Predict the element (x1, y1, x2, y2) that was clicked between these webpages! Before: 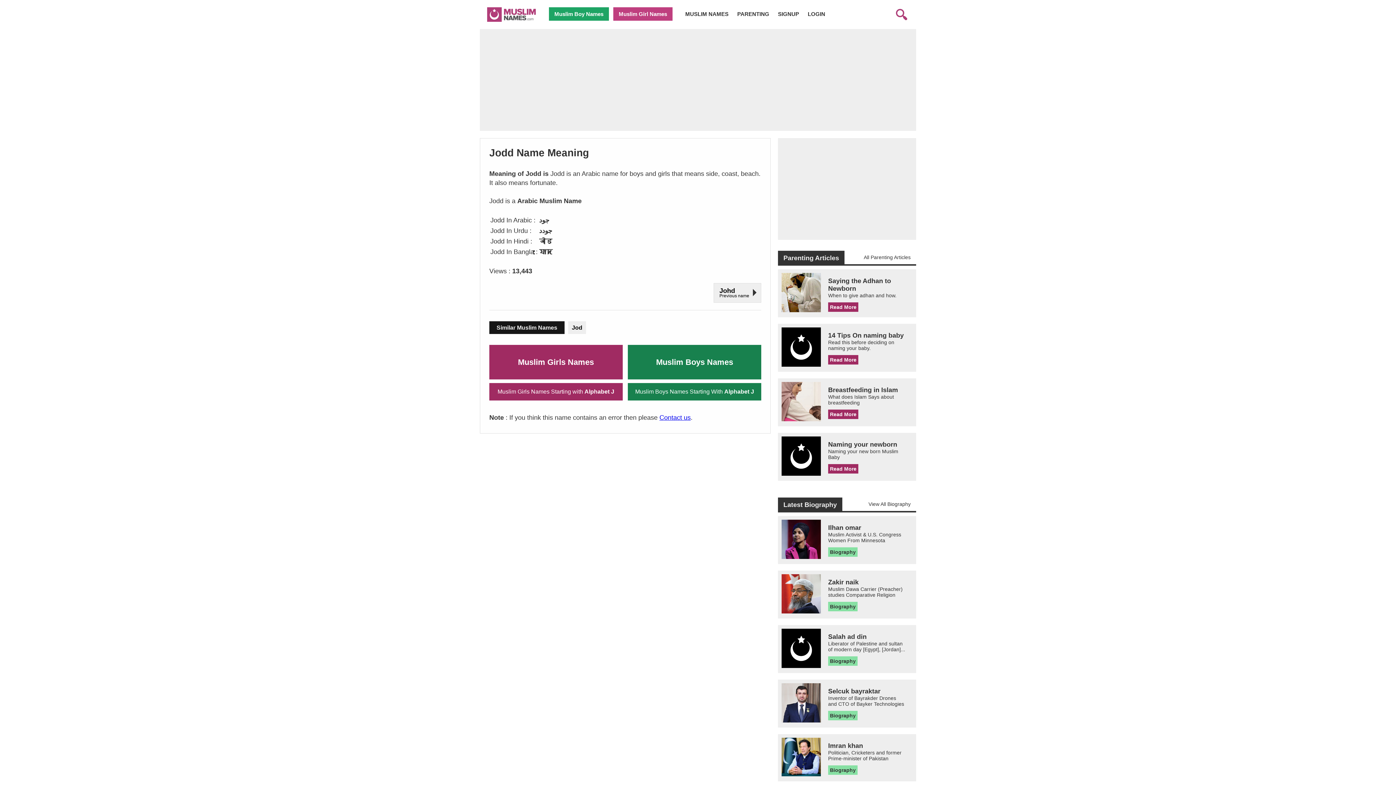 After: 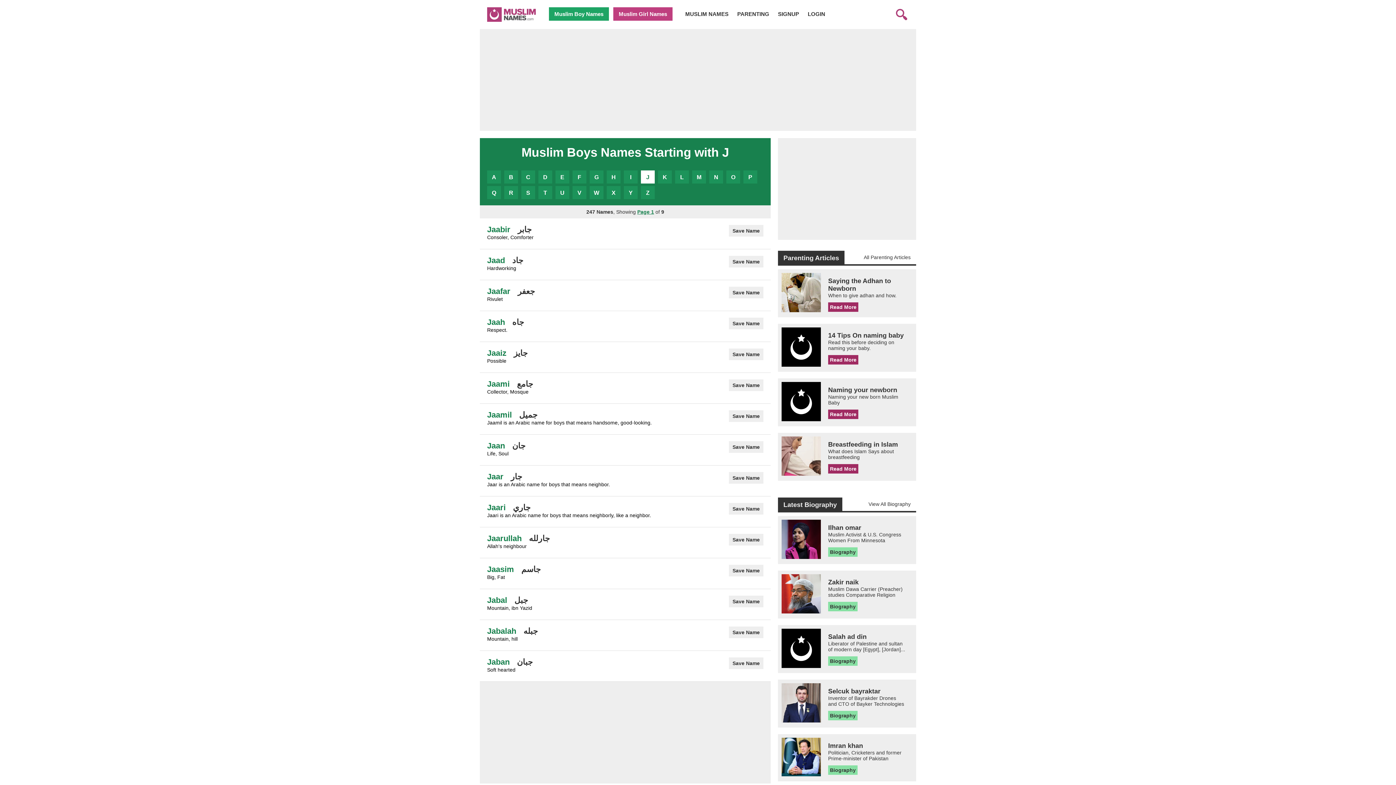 Action: label: Muslim Boys Names Starting With Alphabet J bbox: (629, 383, 759, 400)